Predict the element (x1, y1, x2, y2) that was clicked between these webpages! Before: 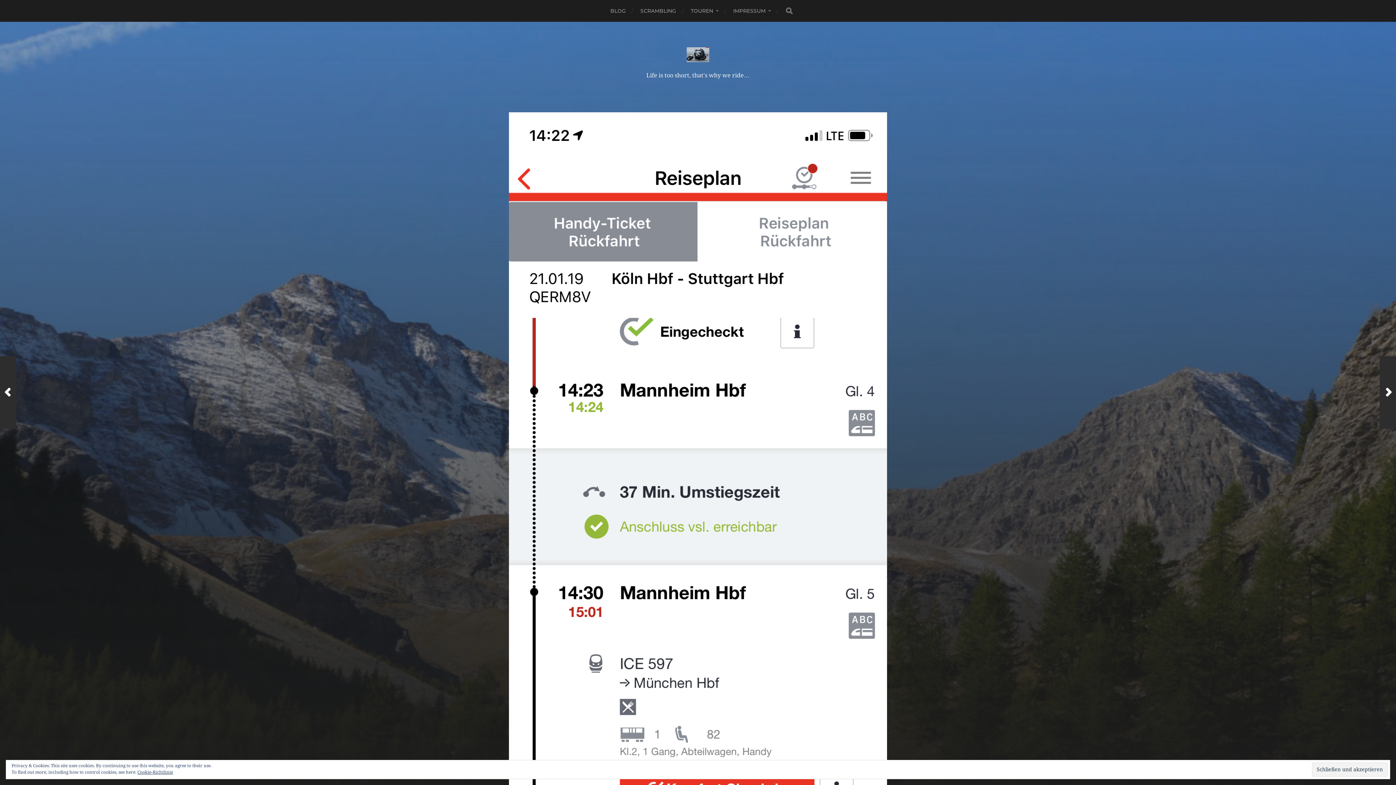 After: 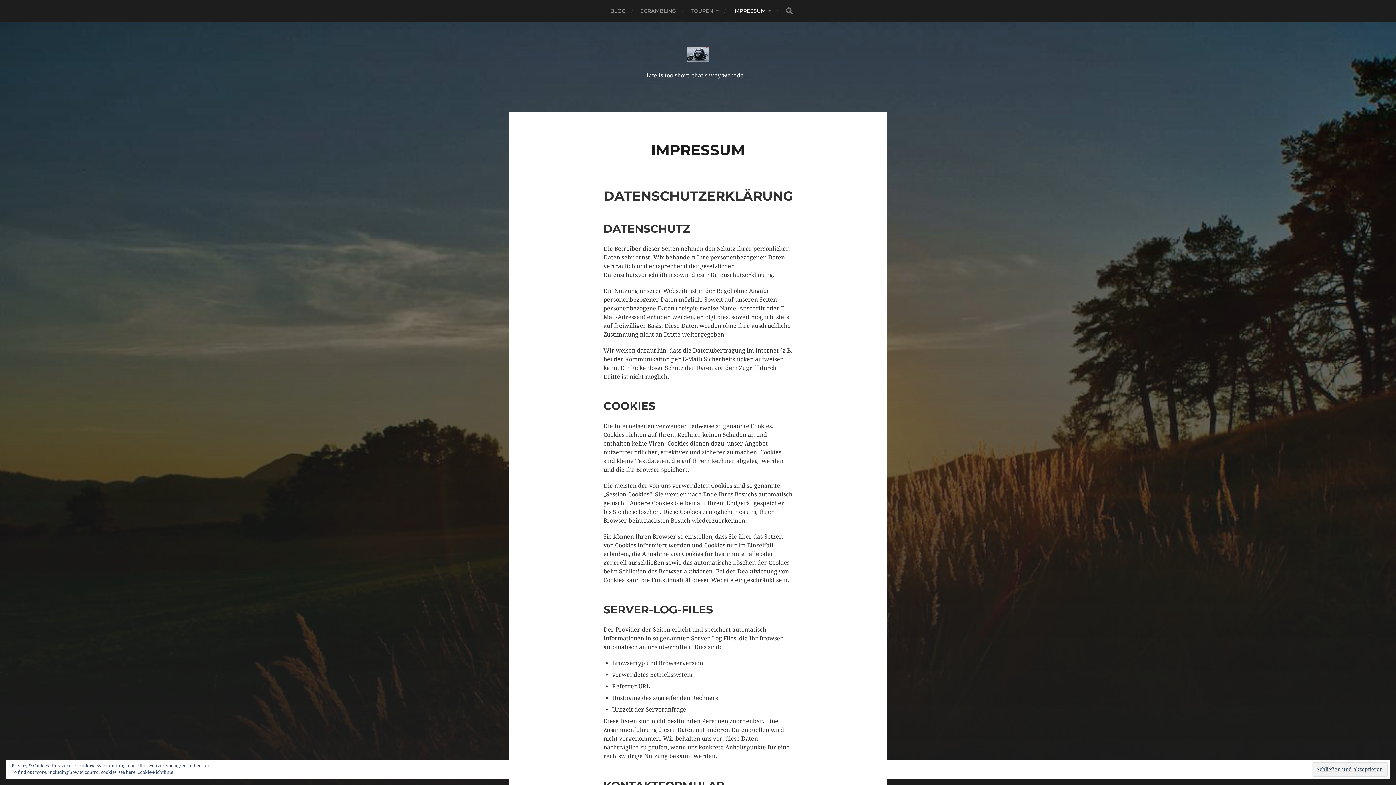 Action: label: IMPRESSUM bbox: (733, 0, 771, 21)